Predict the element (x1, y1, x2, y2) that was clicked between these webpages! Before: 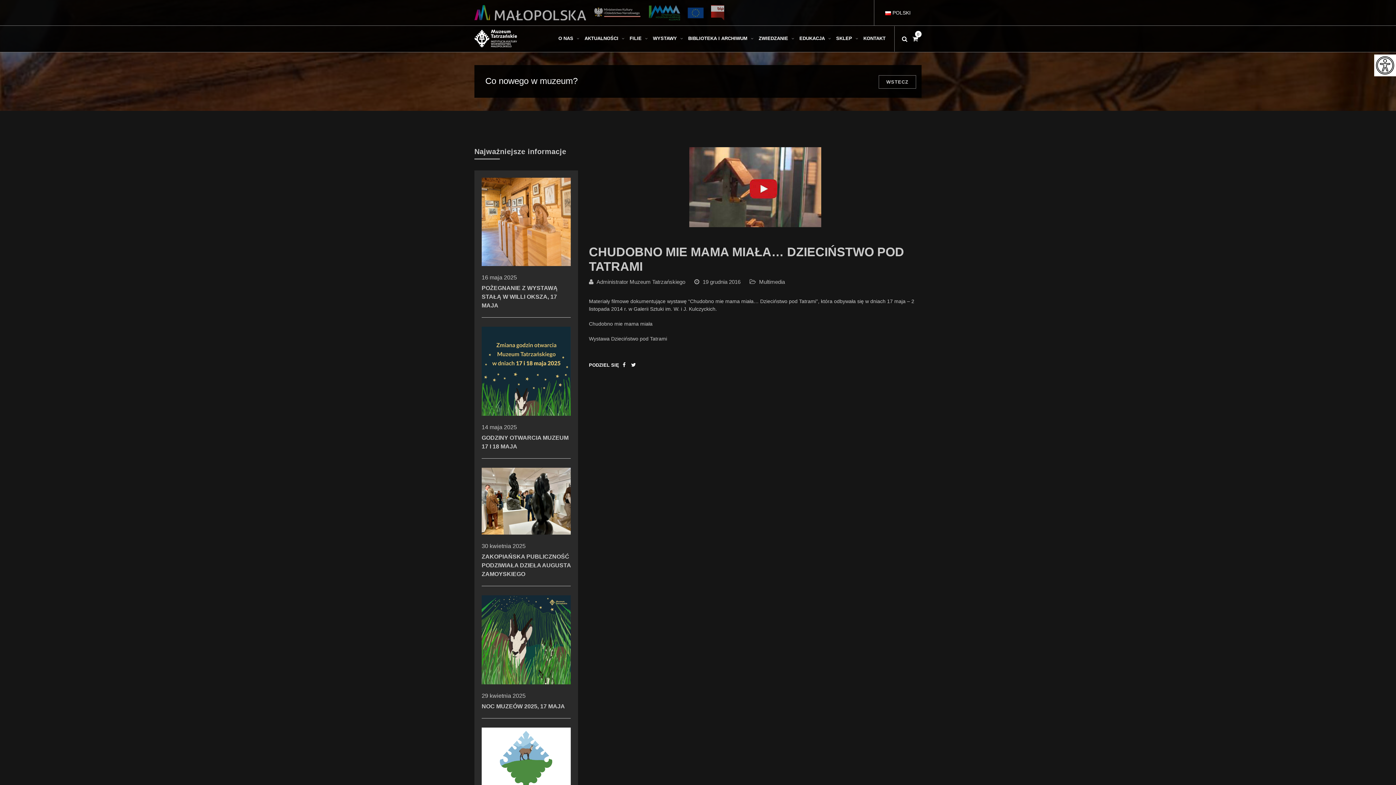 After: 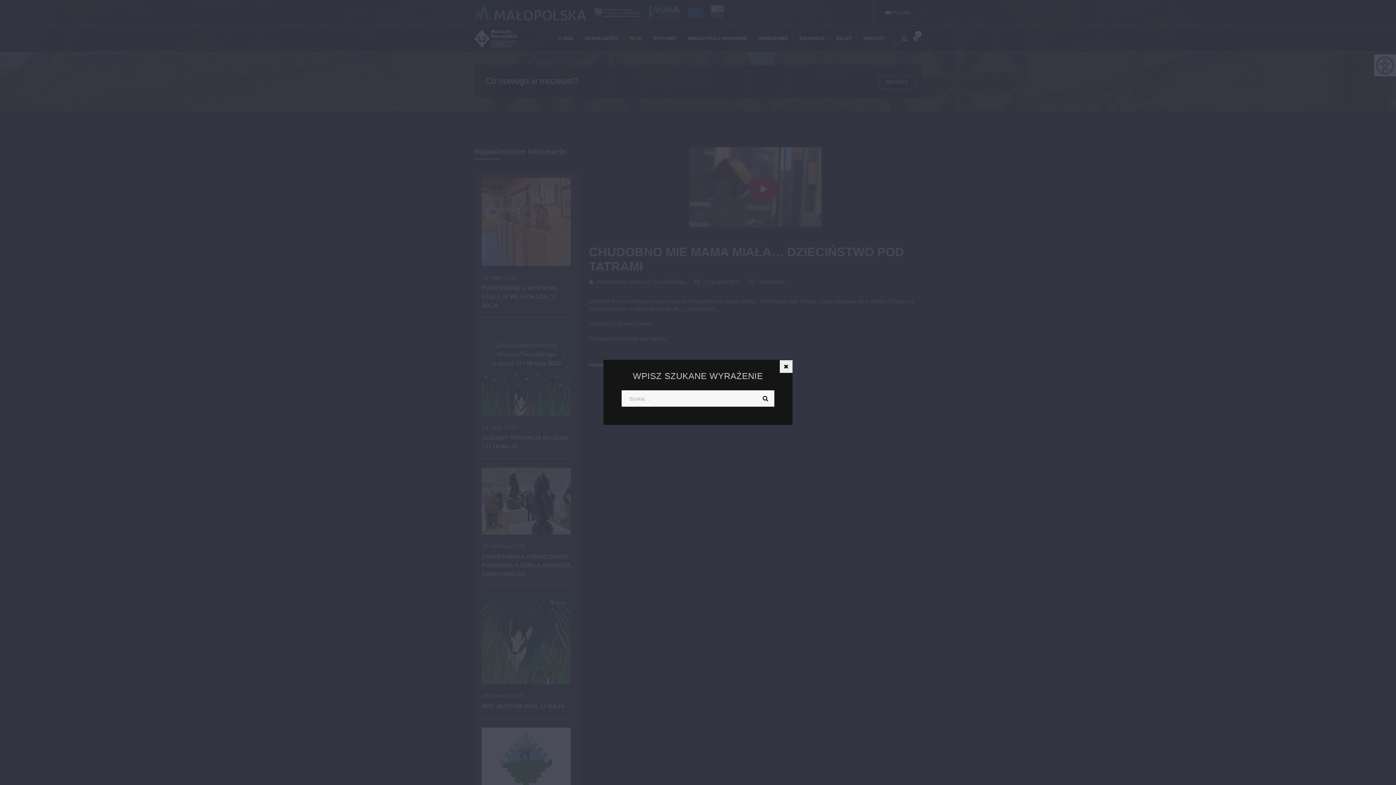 Action: bbox: (902, 36, 907, 42)